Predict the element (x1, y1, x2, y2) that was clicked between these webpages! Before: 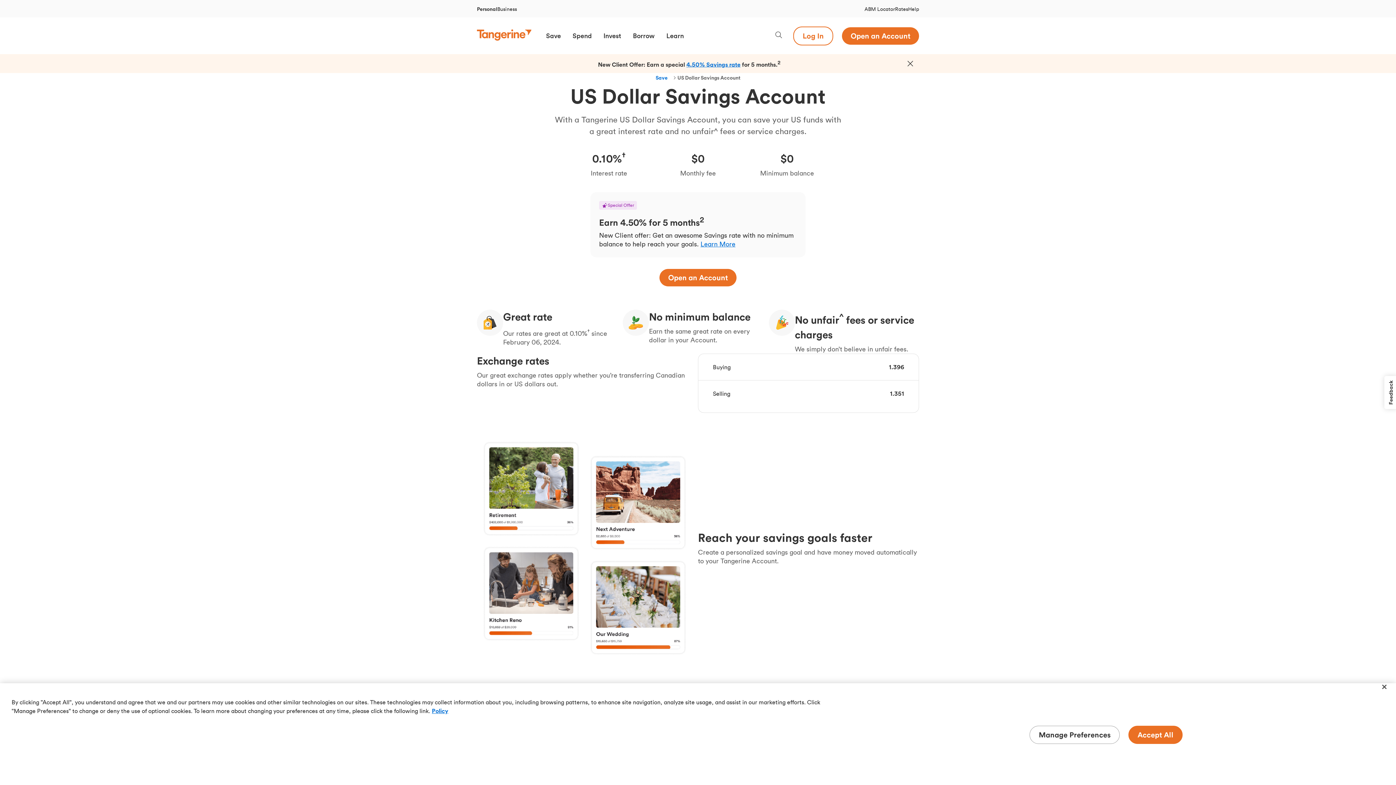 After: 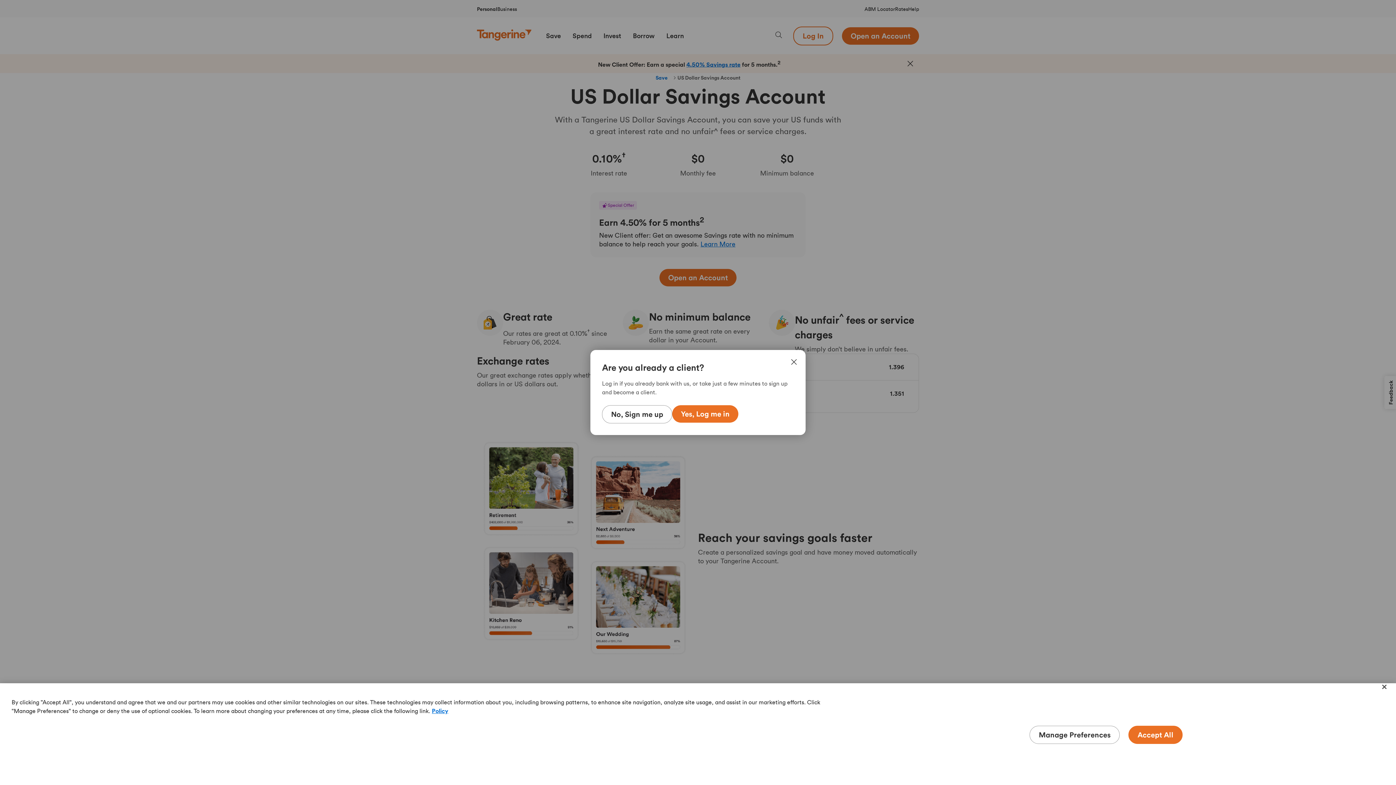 Action: label: Open an Account bbox: (842, 27, 919, 44)